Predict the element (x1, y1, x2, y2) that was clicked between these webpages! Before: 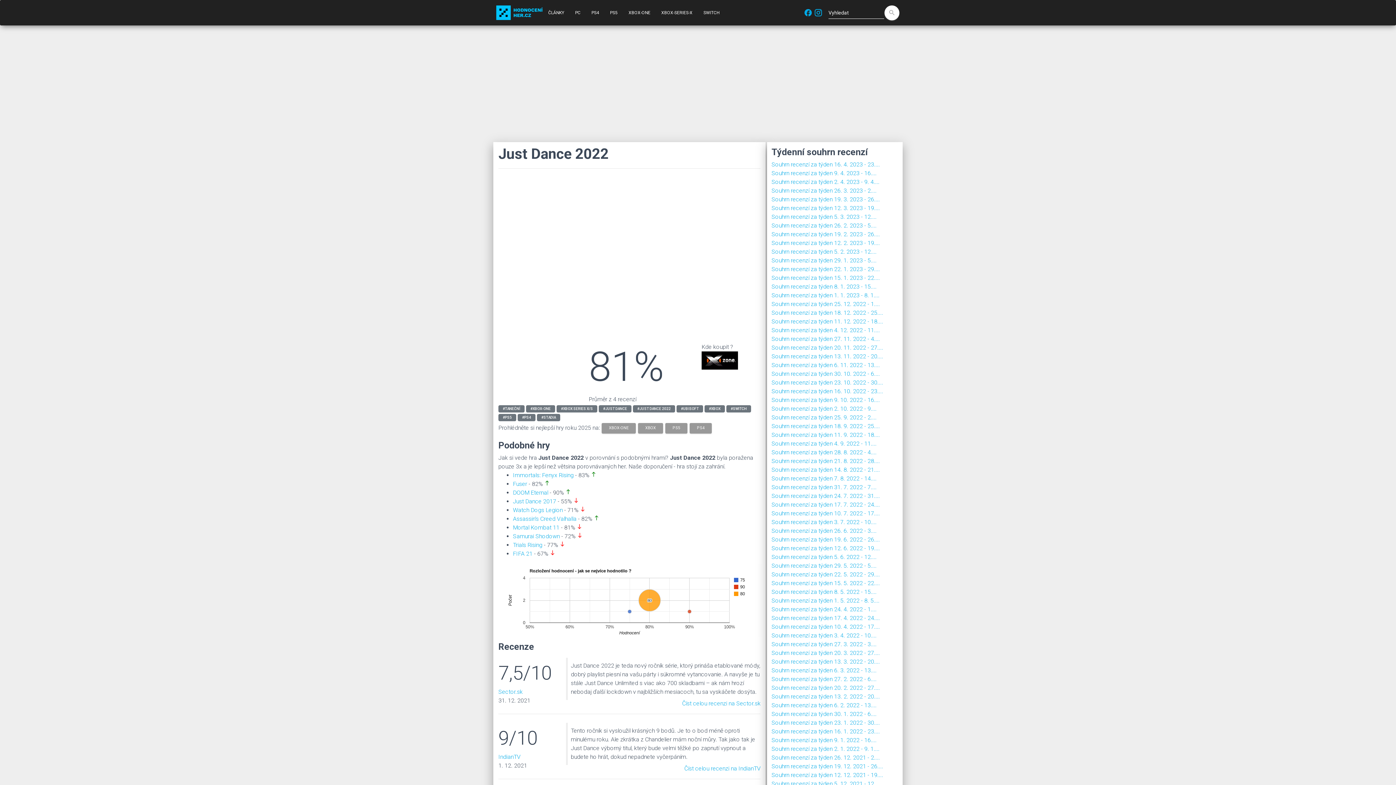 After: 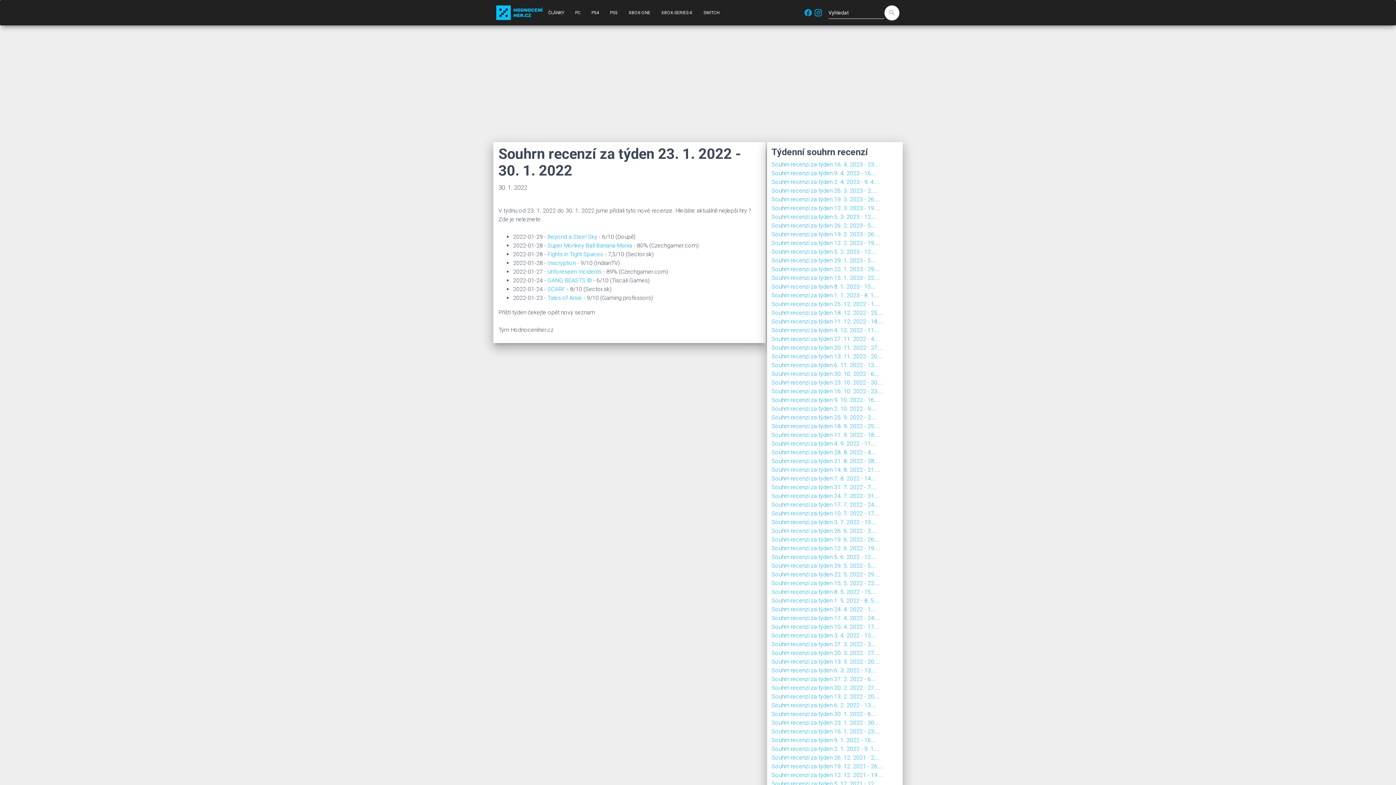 Action: label: Souhrn recenzí za týden 23. 1. 2022 - 30.... bbox: (771, 719, 880, 726)